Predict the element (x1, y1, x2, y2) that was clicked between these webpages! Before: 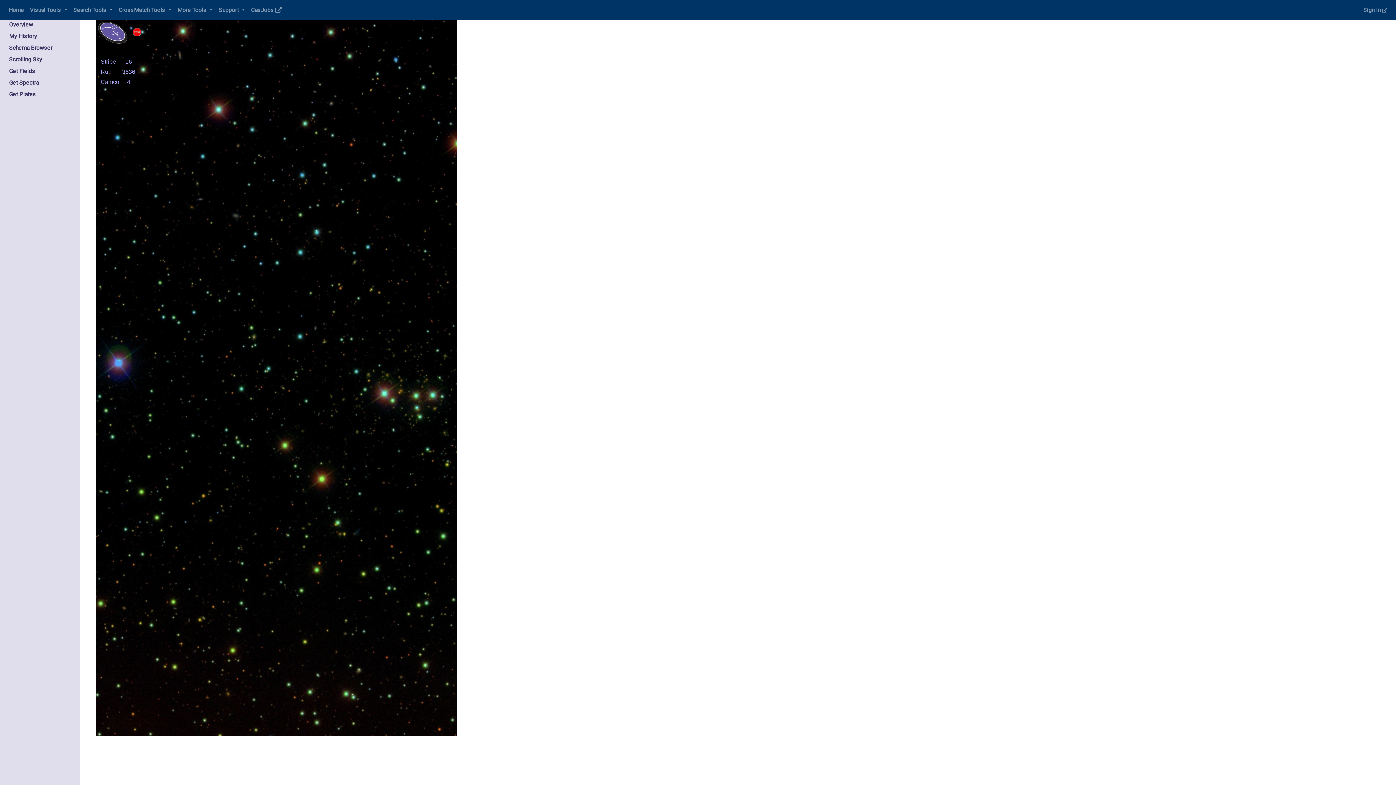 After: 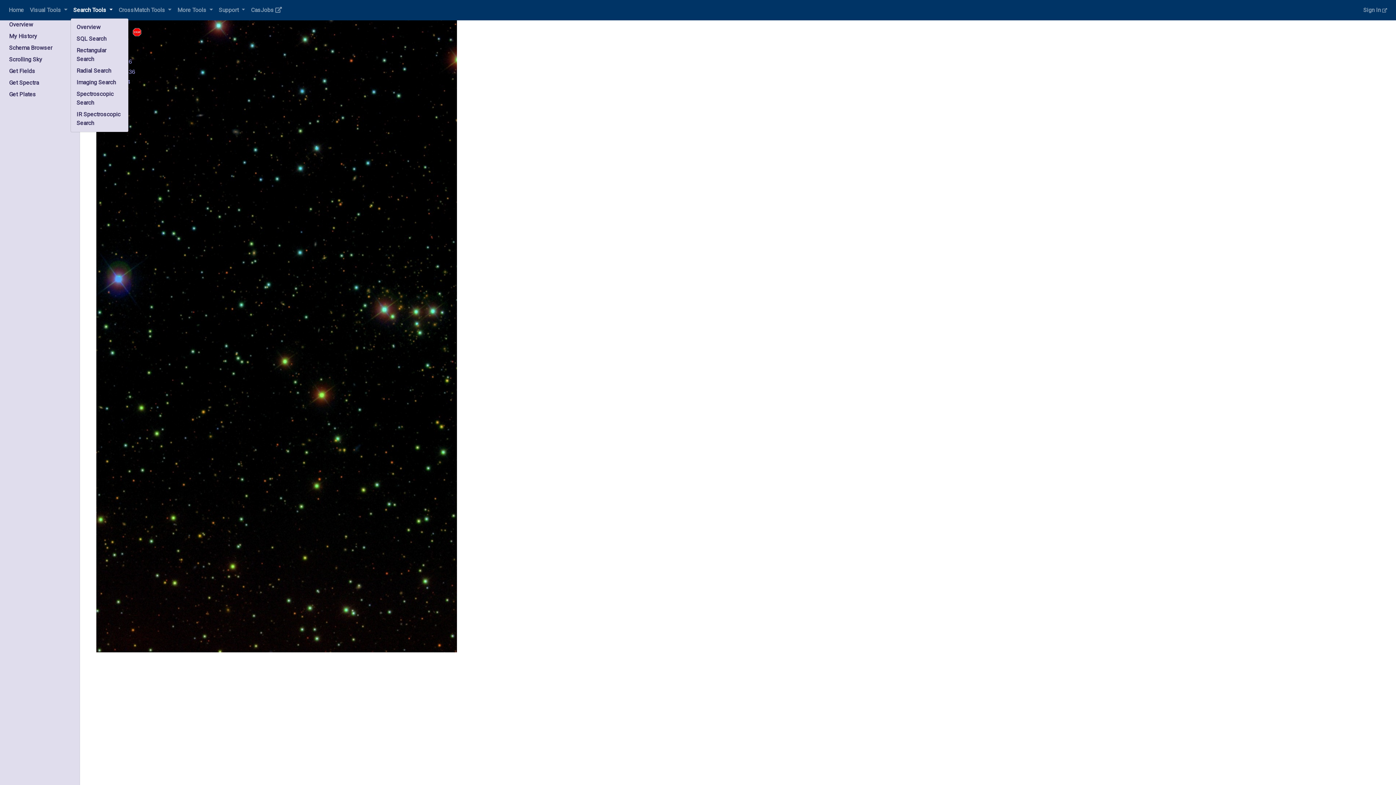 Action: label: Search Tools  bbox: (70, 2, 115, 17)